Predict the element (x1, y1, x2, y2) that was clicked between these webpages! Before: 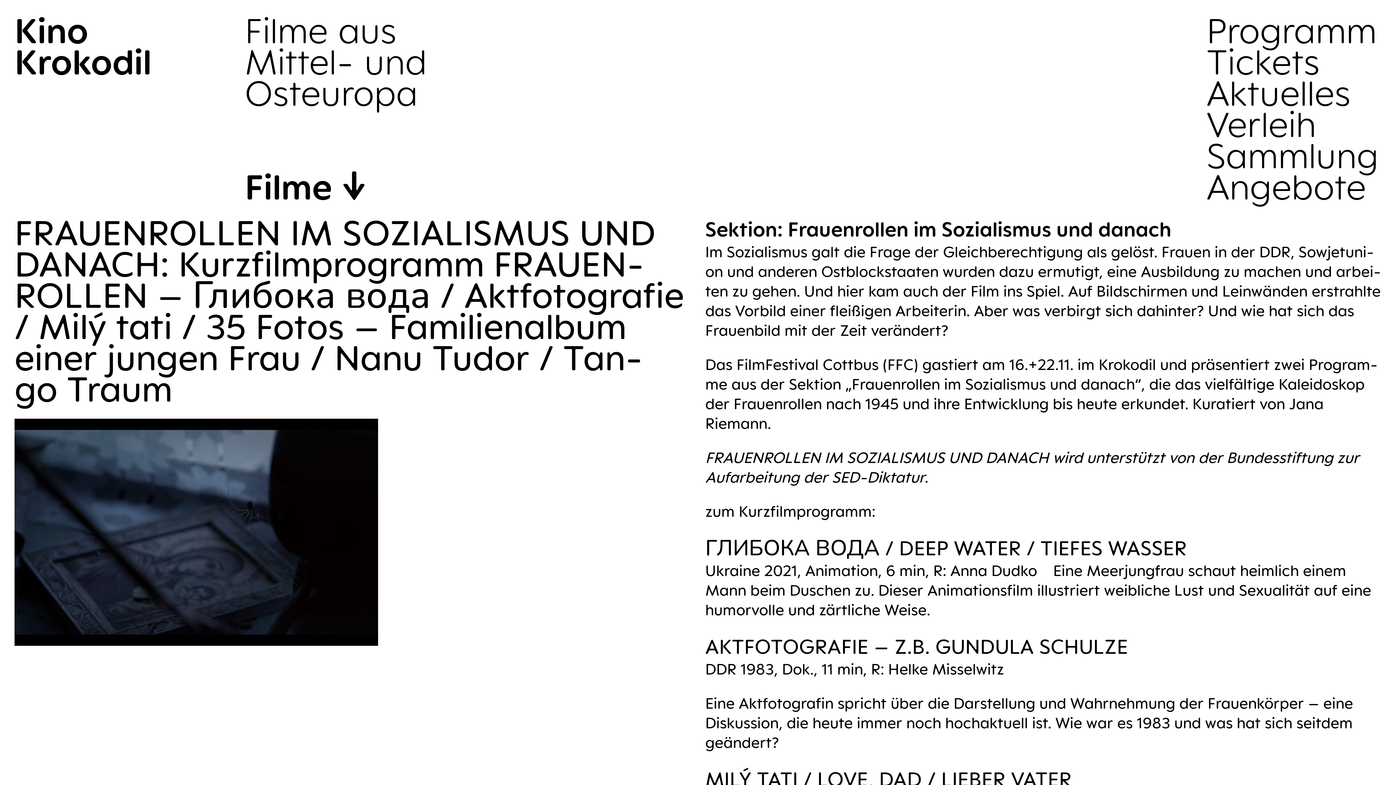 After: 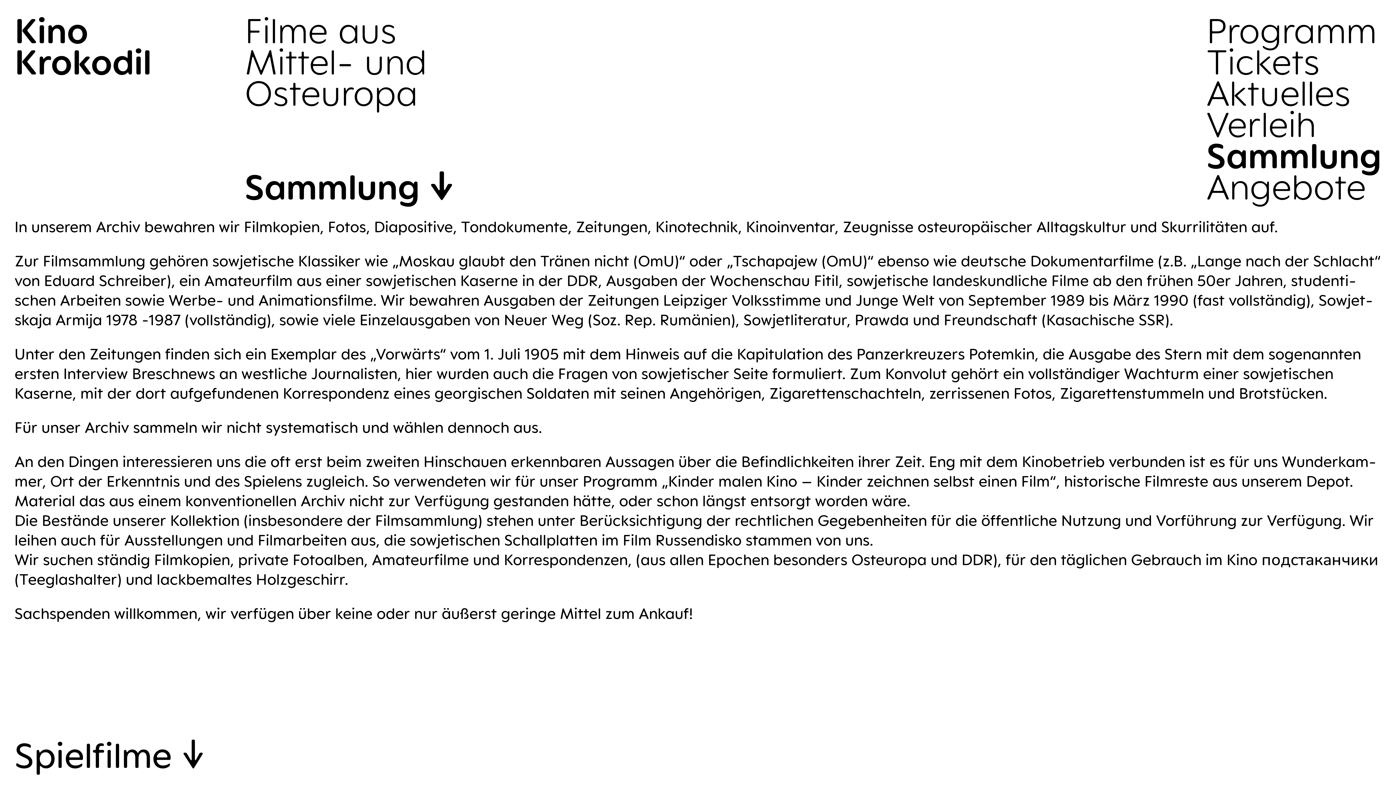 Action: bbox: (1206, 139, 1378, 170) label: Samm­lung